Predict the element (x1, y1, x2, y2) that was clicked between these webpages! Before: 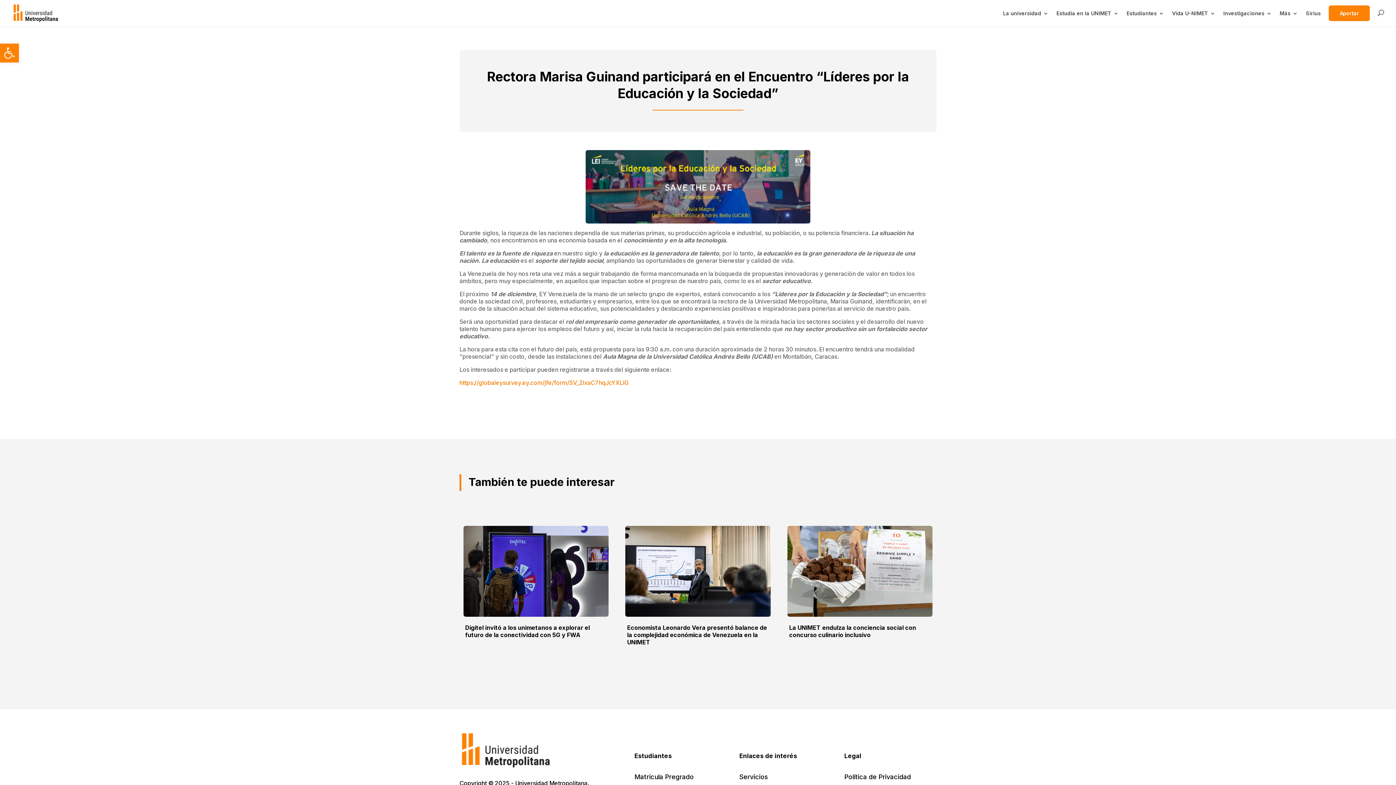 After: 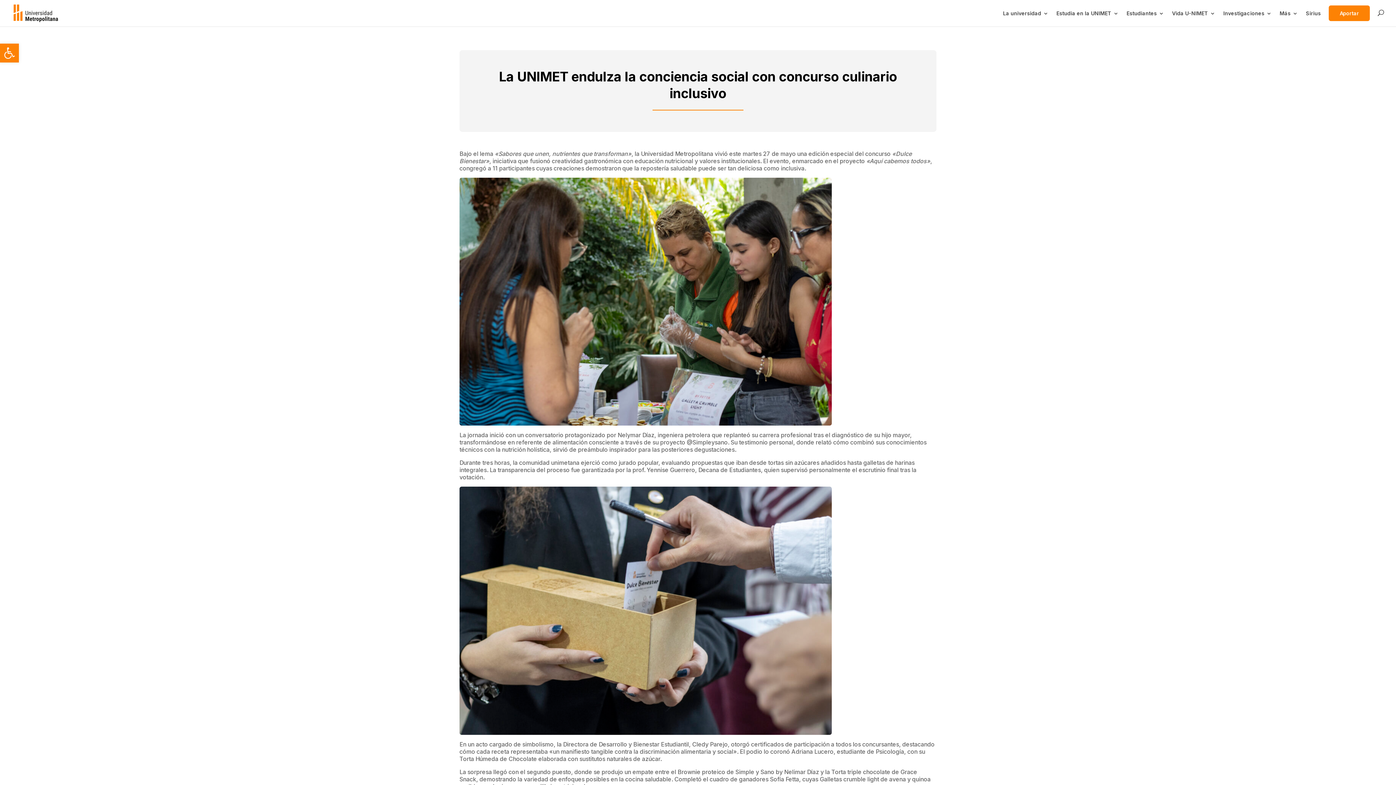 Action: bbox: (787, 624, 932, 642) label: La UNIMET endulza la conciencia social con concurso culinario inclusivo